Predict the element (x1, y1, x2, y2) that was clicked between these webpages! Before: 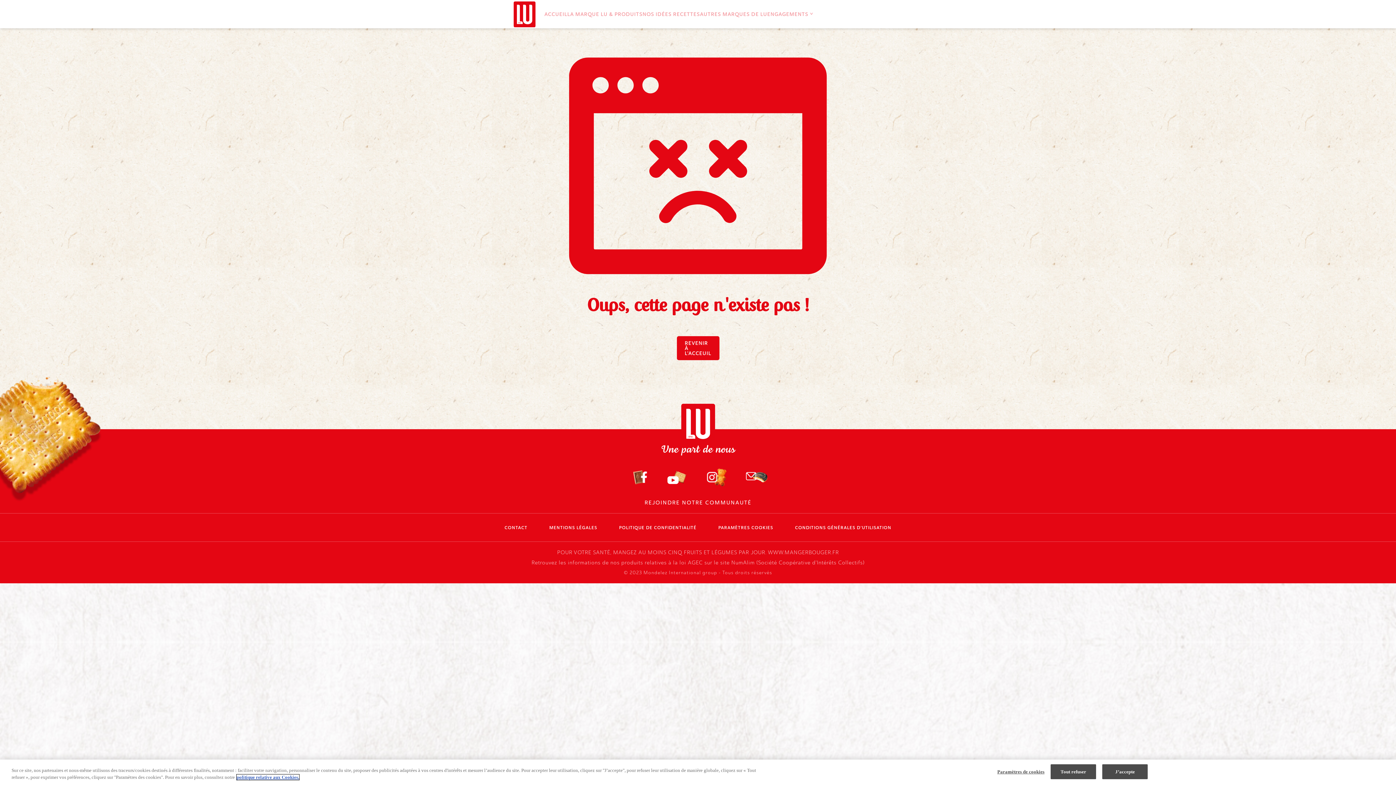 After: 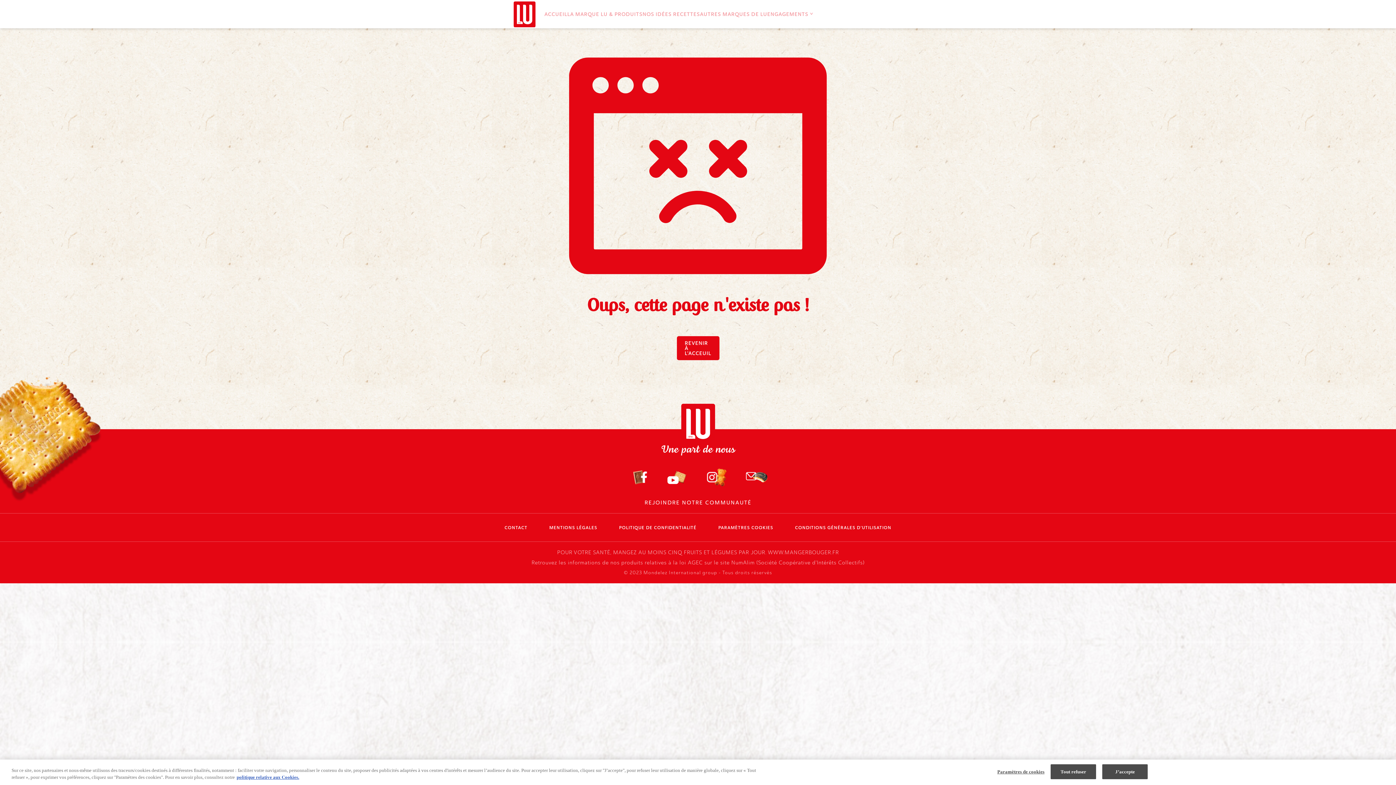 Action: bbox: (706, 482, 728, 488)